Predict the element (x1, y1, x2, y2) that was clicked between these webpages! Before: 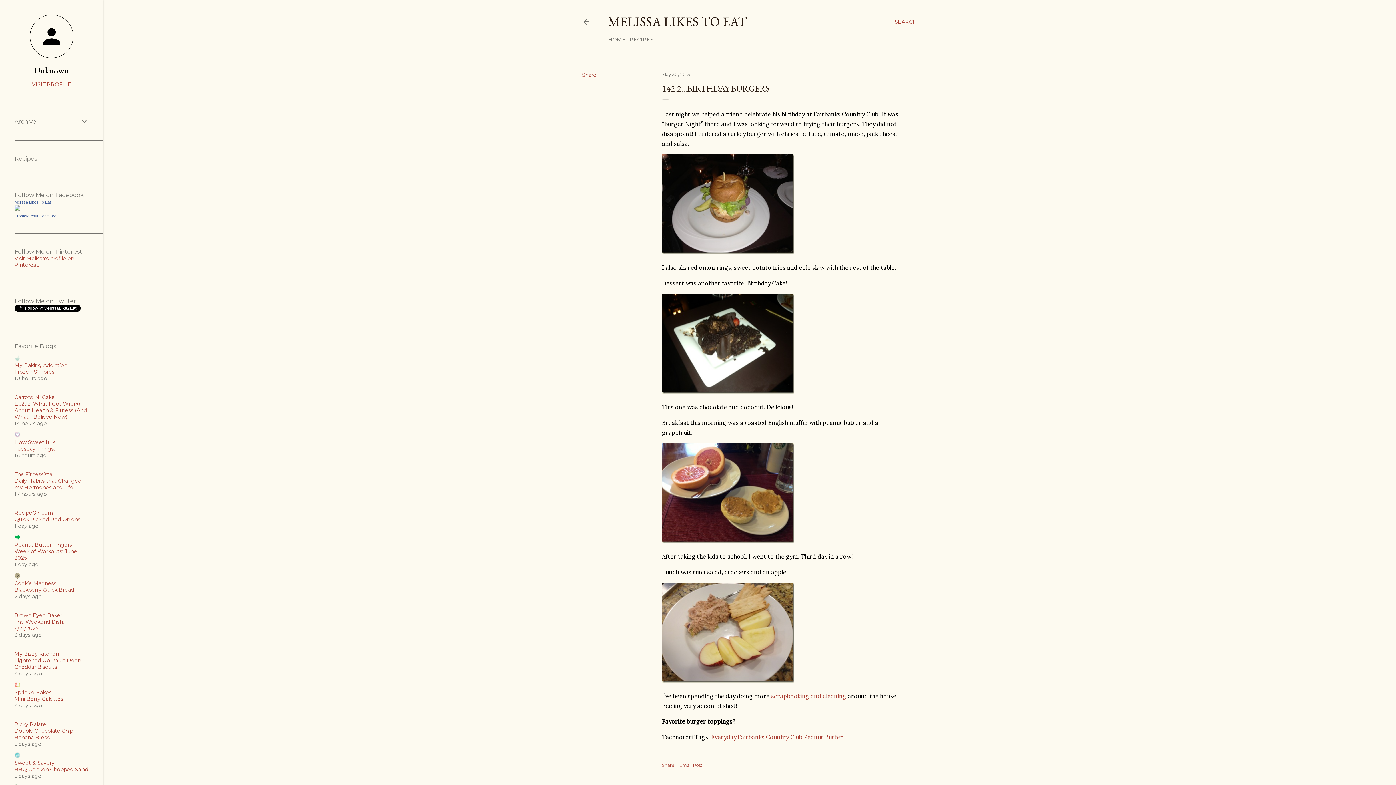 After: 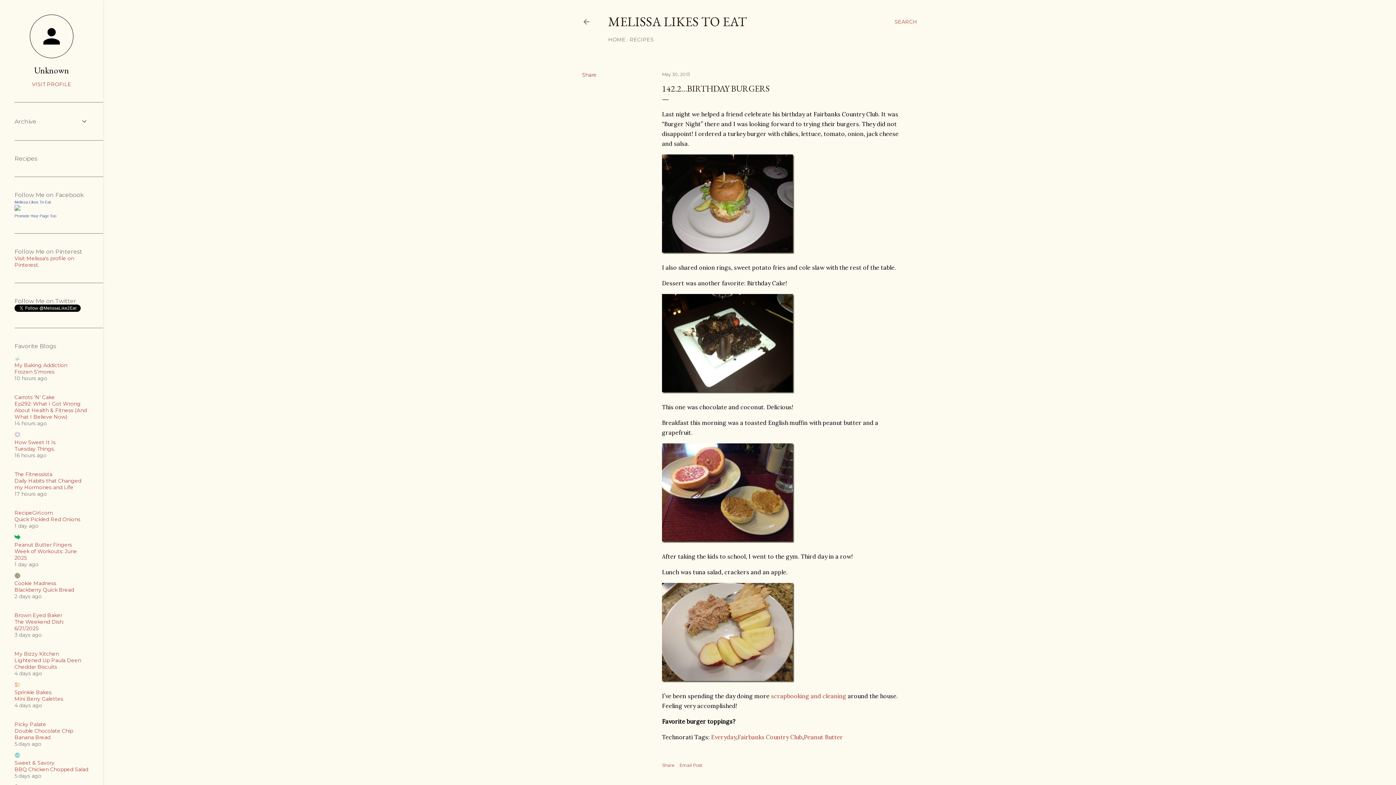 Action: bbox: (14, 362, 67, 368) label: My Baking Addiction